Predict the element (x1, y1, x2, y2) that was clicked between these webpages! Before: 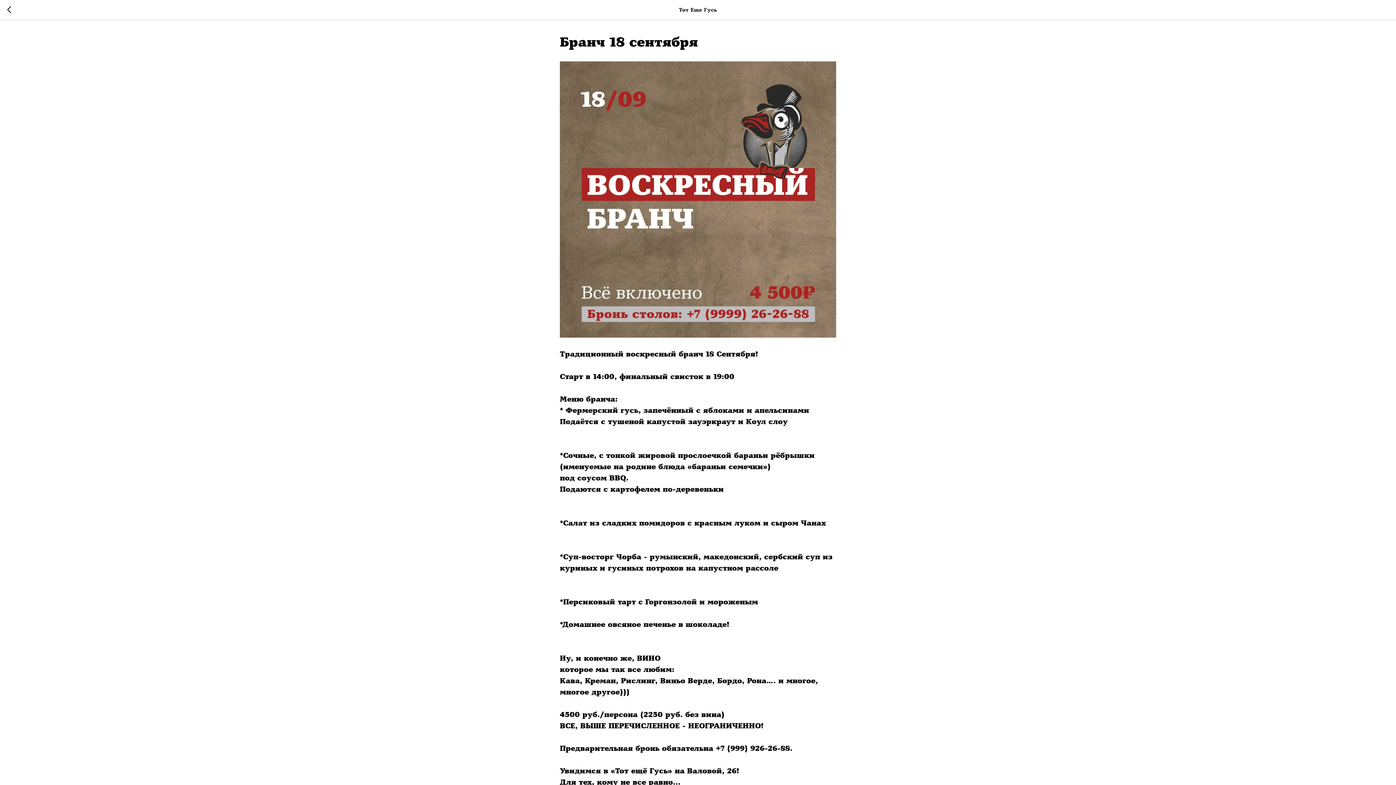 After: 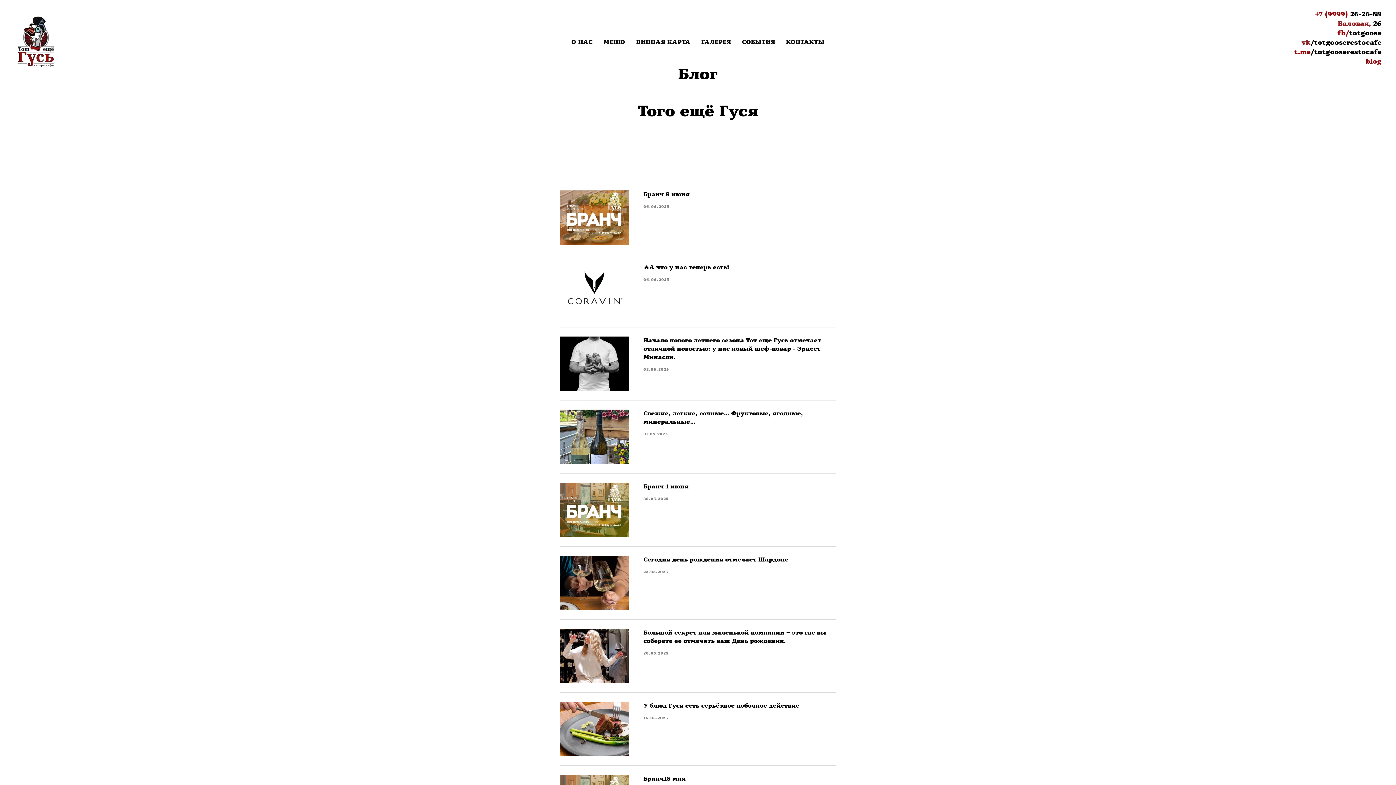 Action: bbox: (7, 5, 15, 14)